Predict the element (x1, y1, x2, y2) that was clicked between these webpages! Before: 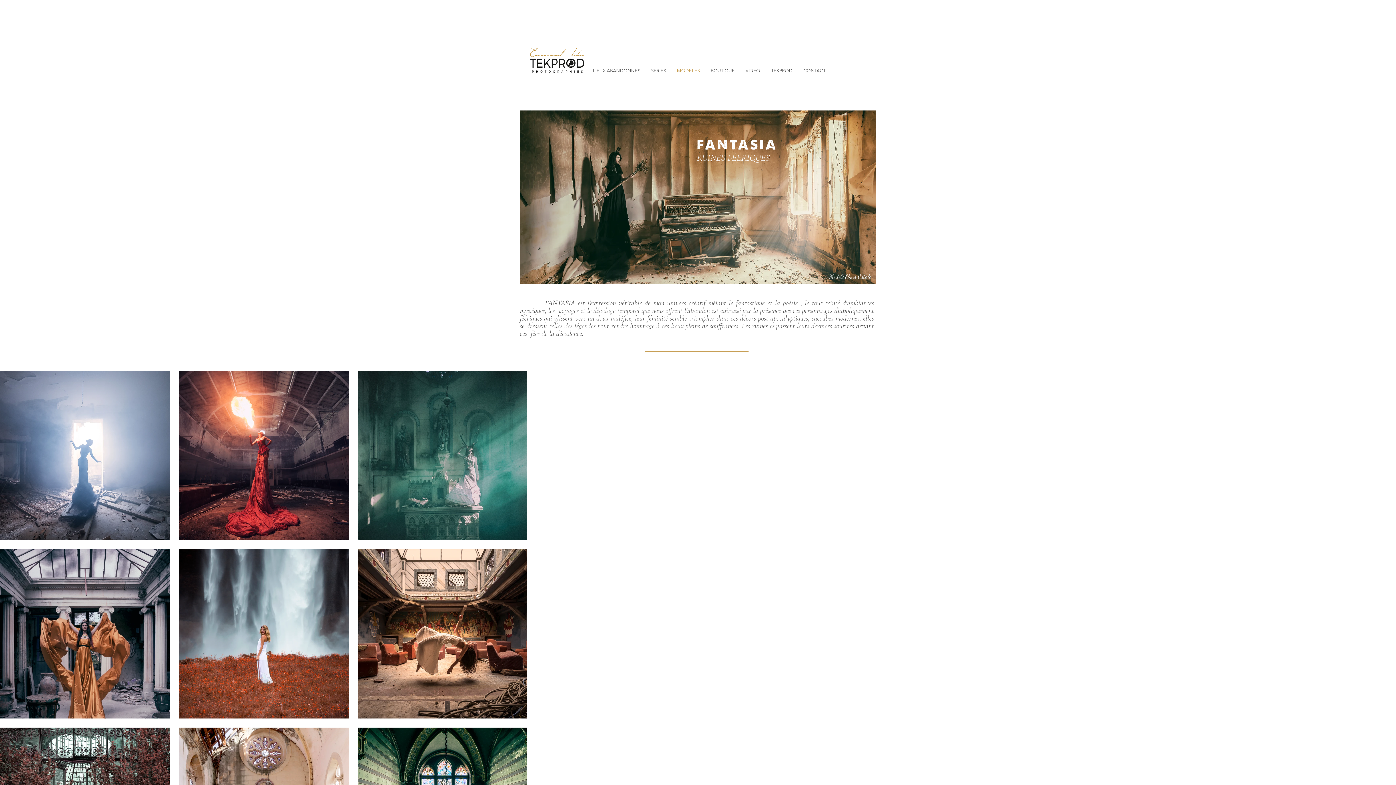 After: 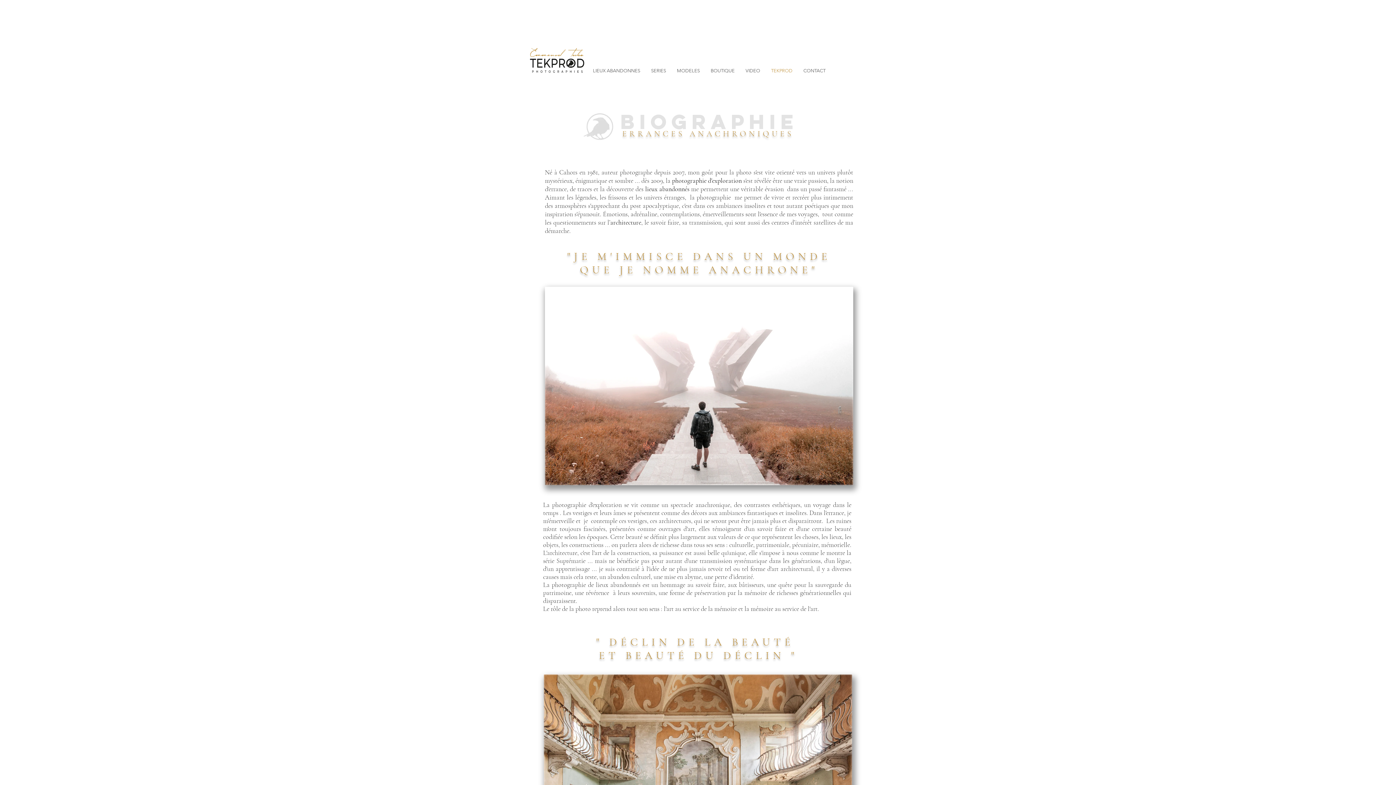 Action: bbox: (765, 62, 798, 78) label: TEKPROD